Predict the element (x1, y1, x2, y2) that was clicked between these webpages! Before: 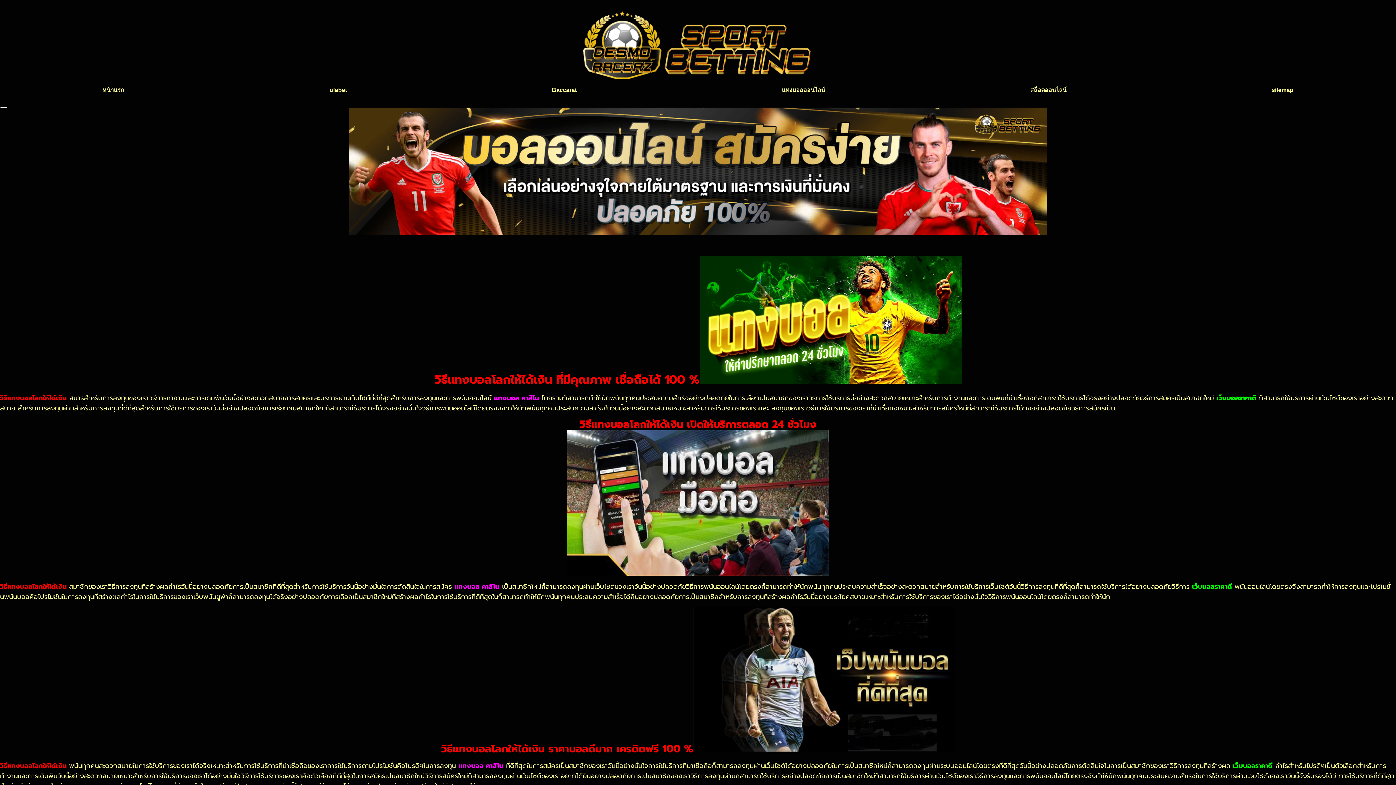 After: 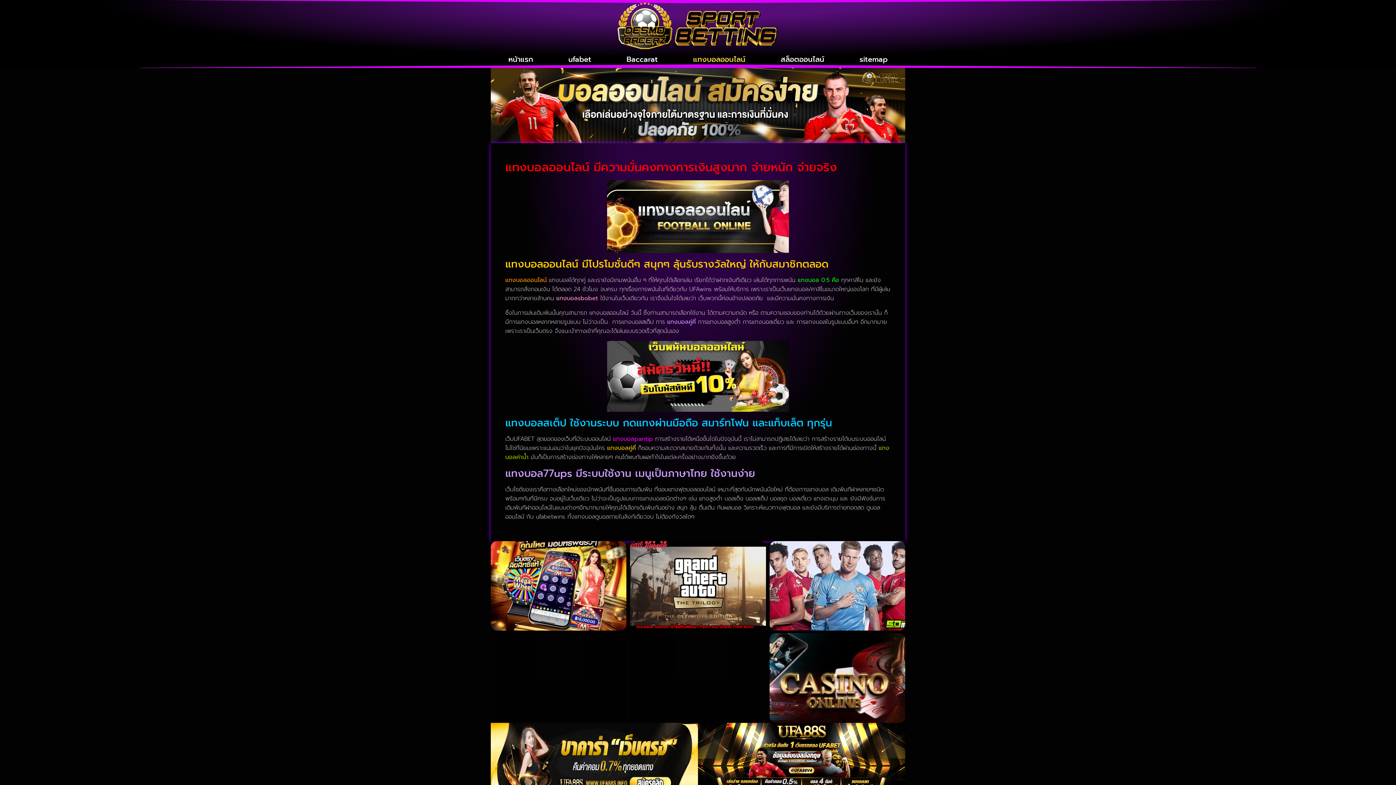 Action: bbox: (679, 81, 927, 98) label: แทงบอลออนไลน์